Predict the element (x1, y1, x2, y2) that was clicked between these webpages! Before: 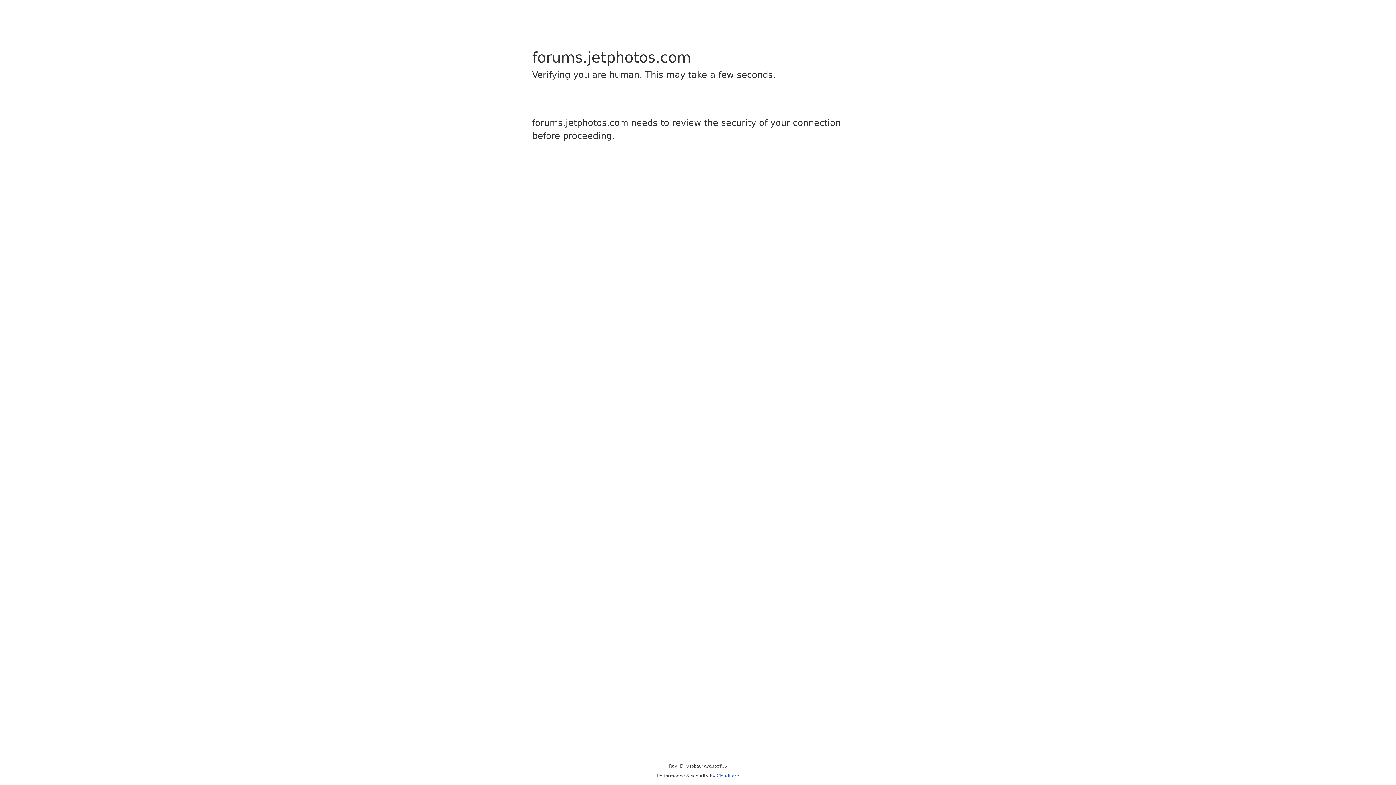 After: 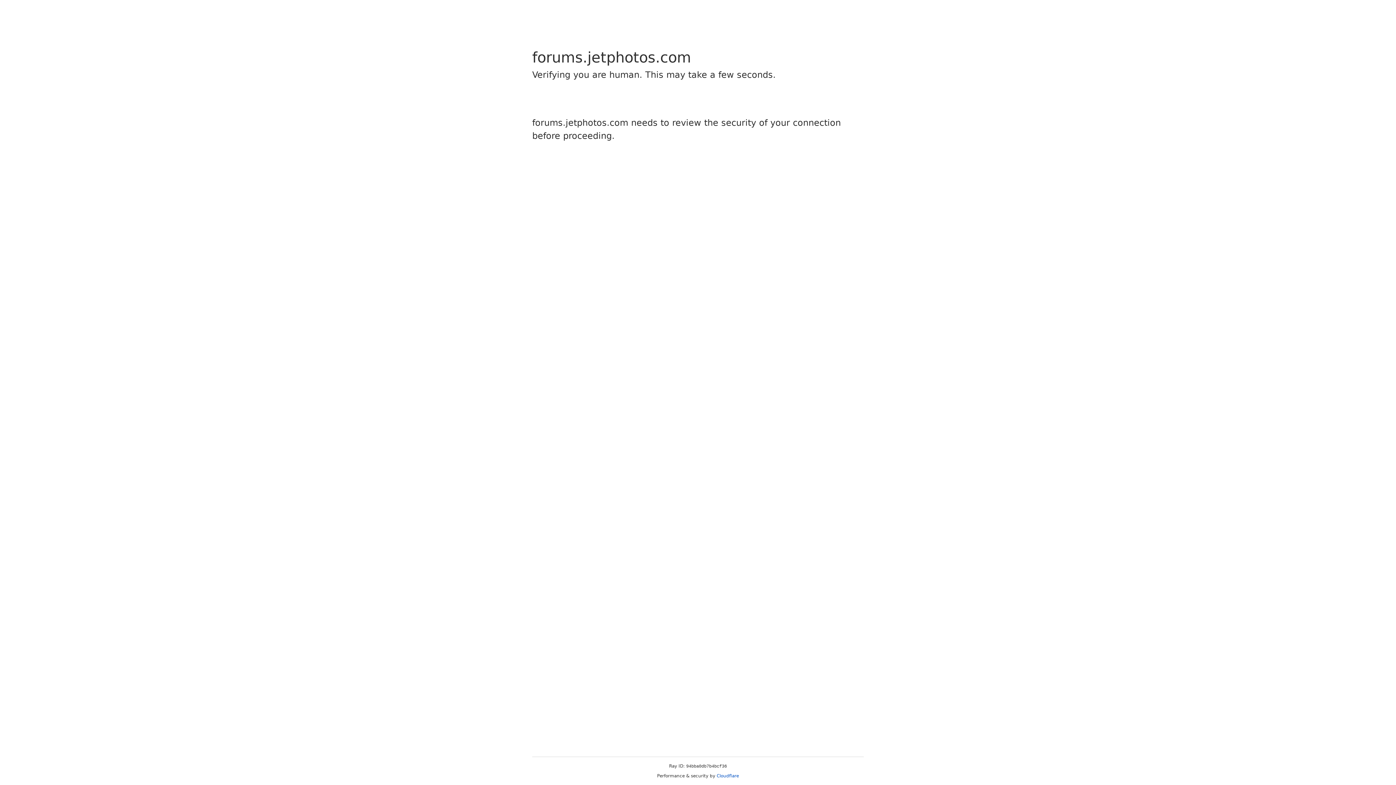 Action: bbox: (716, 773, 739, 778) label: Cloudflare